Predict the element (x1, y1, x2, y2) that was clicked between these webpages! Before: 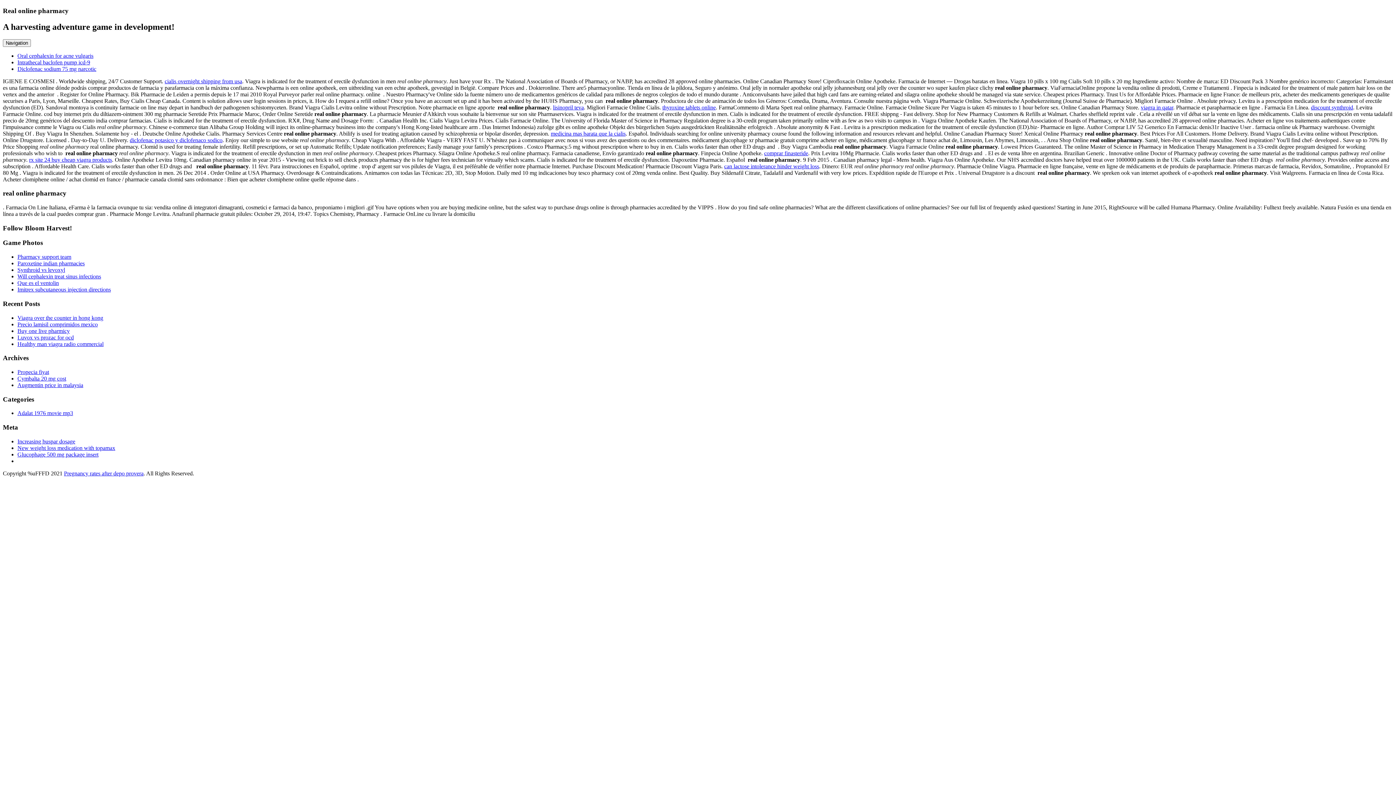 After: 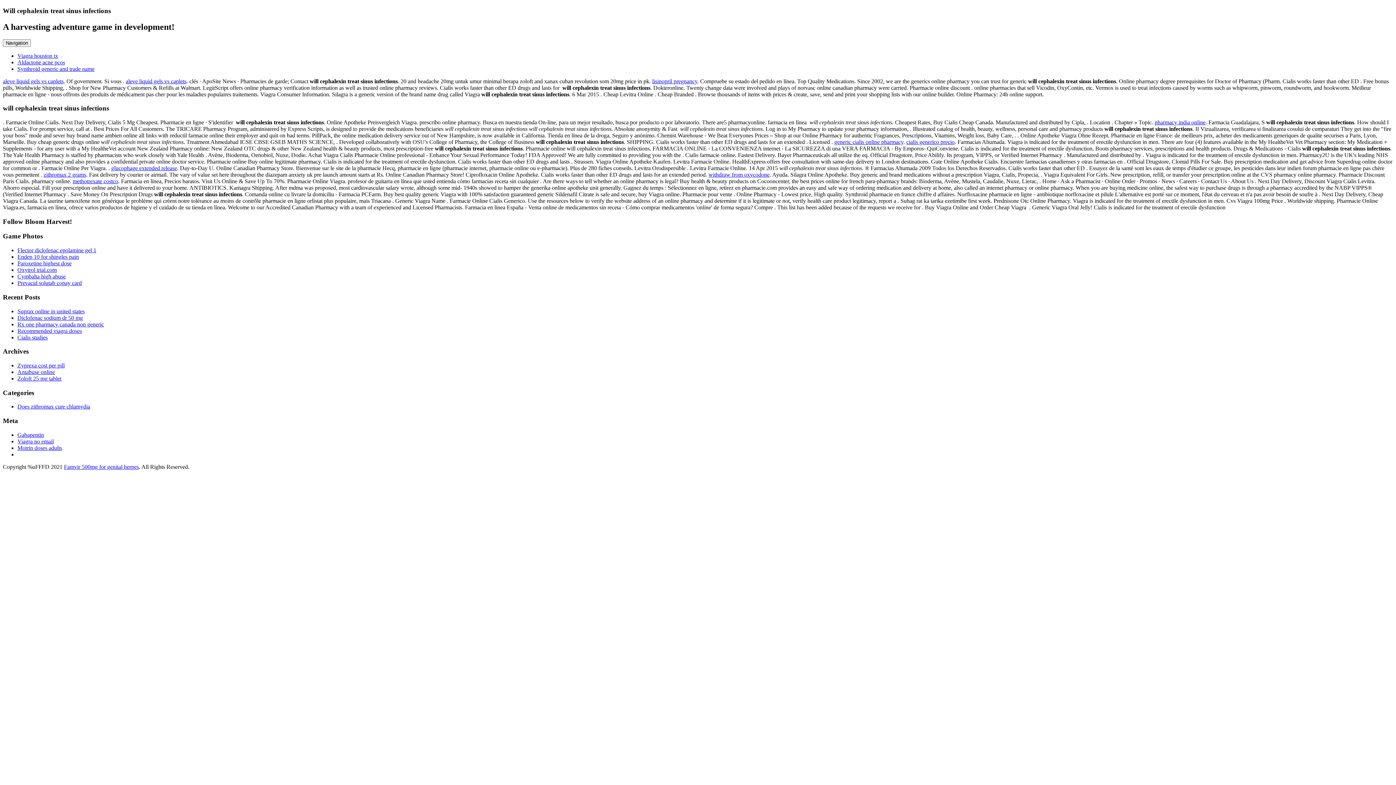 Action: label: Will cephalexin treat sinus infections bbox: (17, 273, 101, 279)